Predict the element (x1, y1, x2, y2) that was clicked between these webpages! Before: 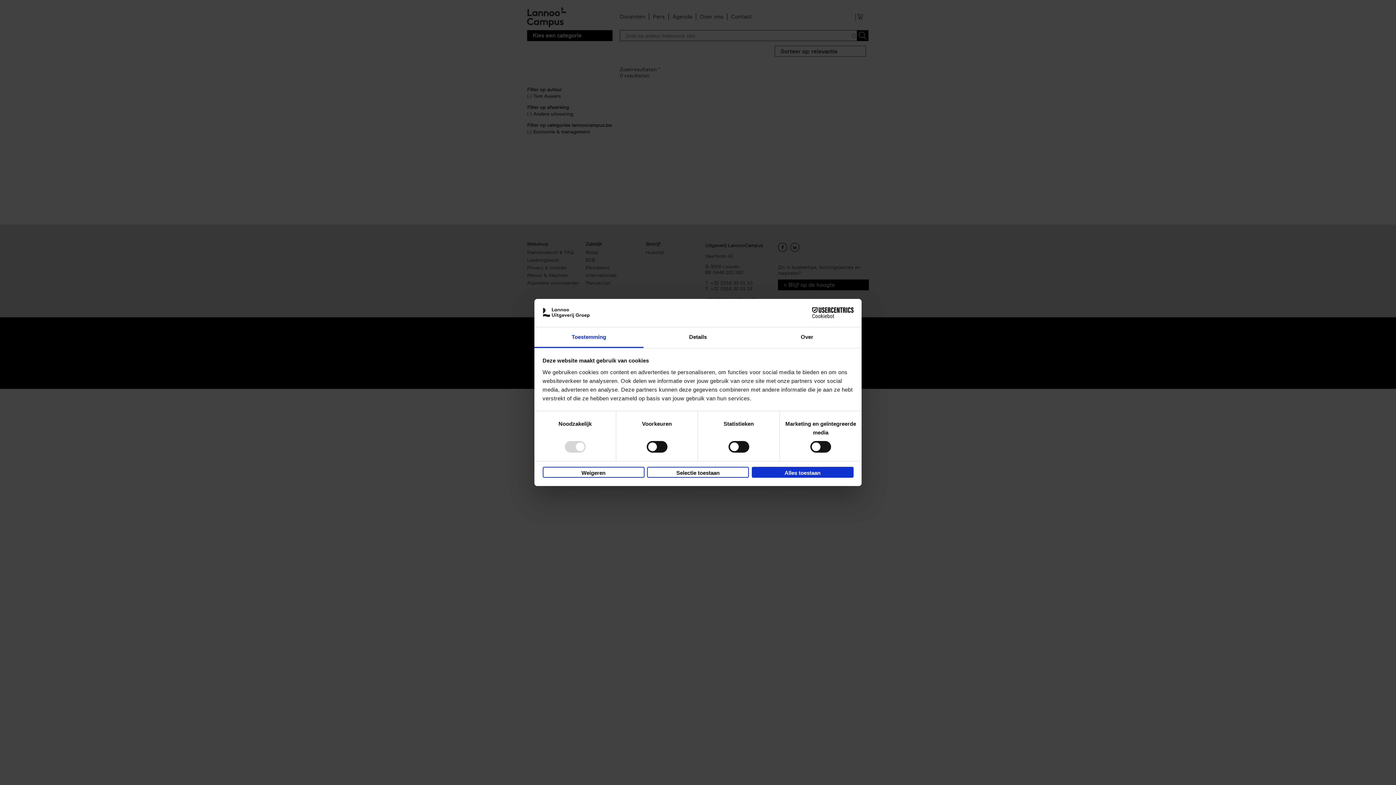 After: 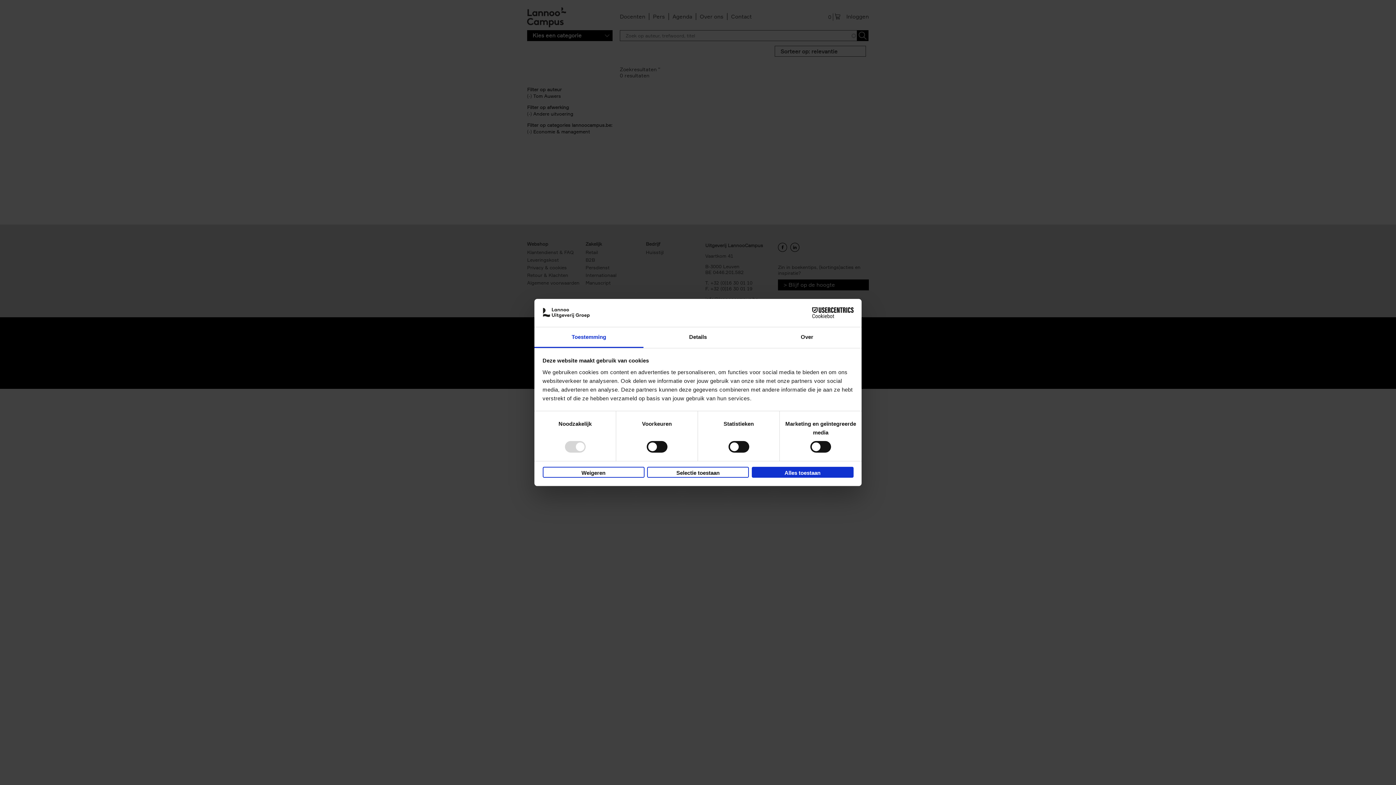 Action: label: Cookiebot - opens in a new window bbox: (790, 307, 853, 318)